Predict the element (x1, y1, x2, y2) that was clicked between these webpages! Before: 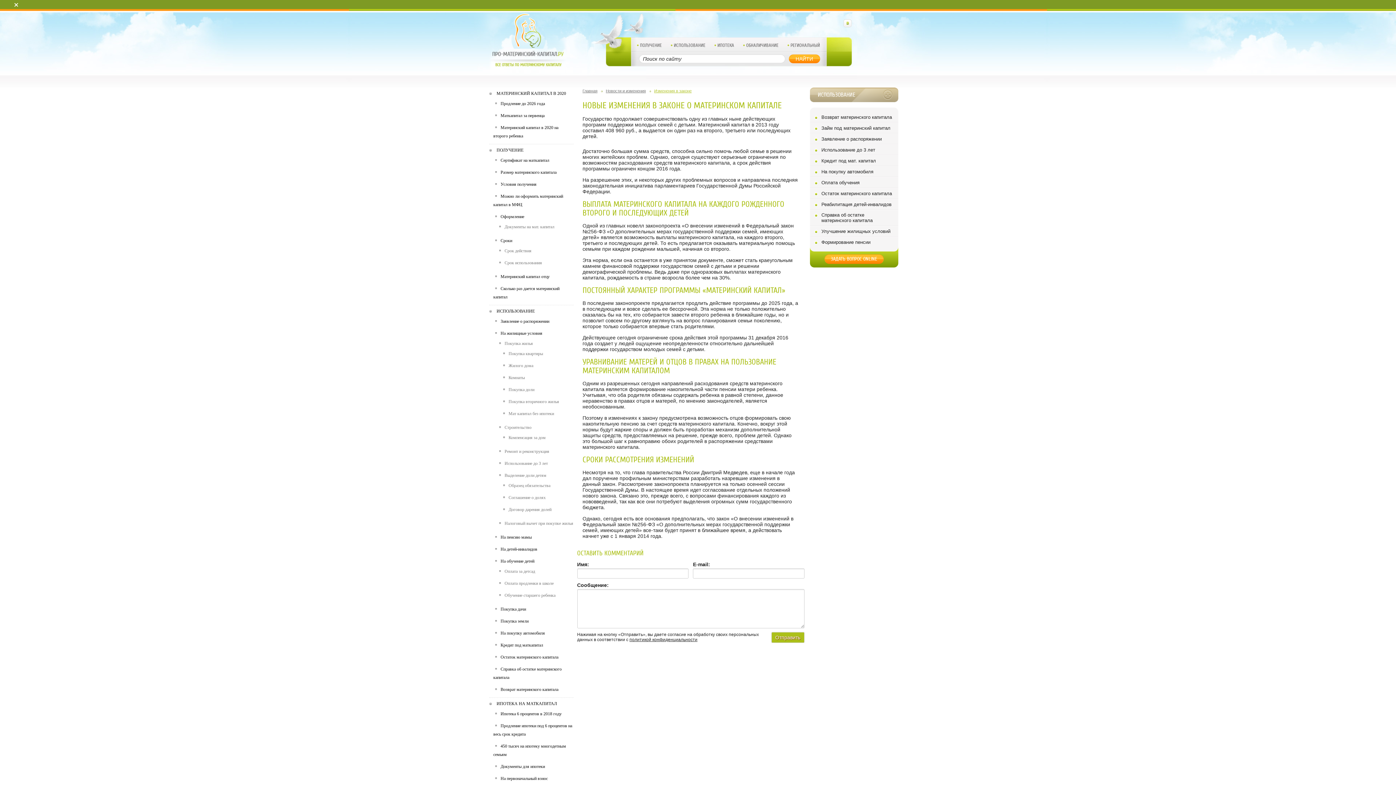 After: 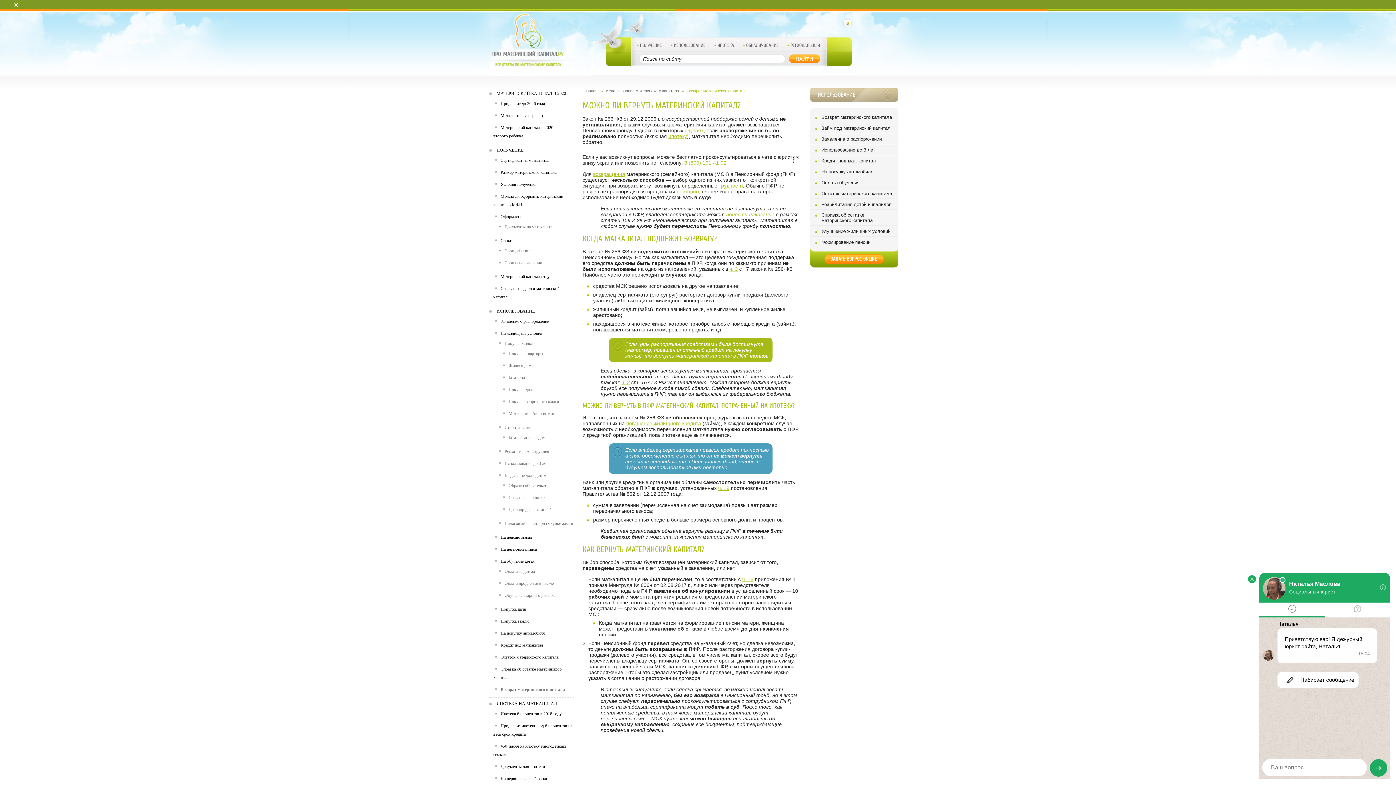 Action: bbox: (814, 114, 892, 120) label: Возврат материнского капитала